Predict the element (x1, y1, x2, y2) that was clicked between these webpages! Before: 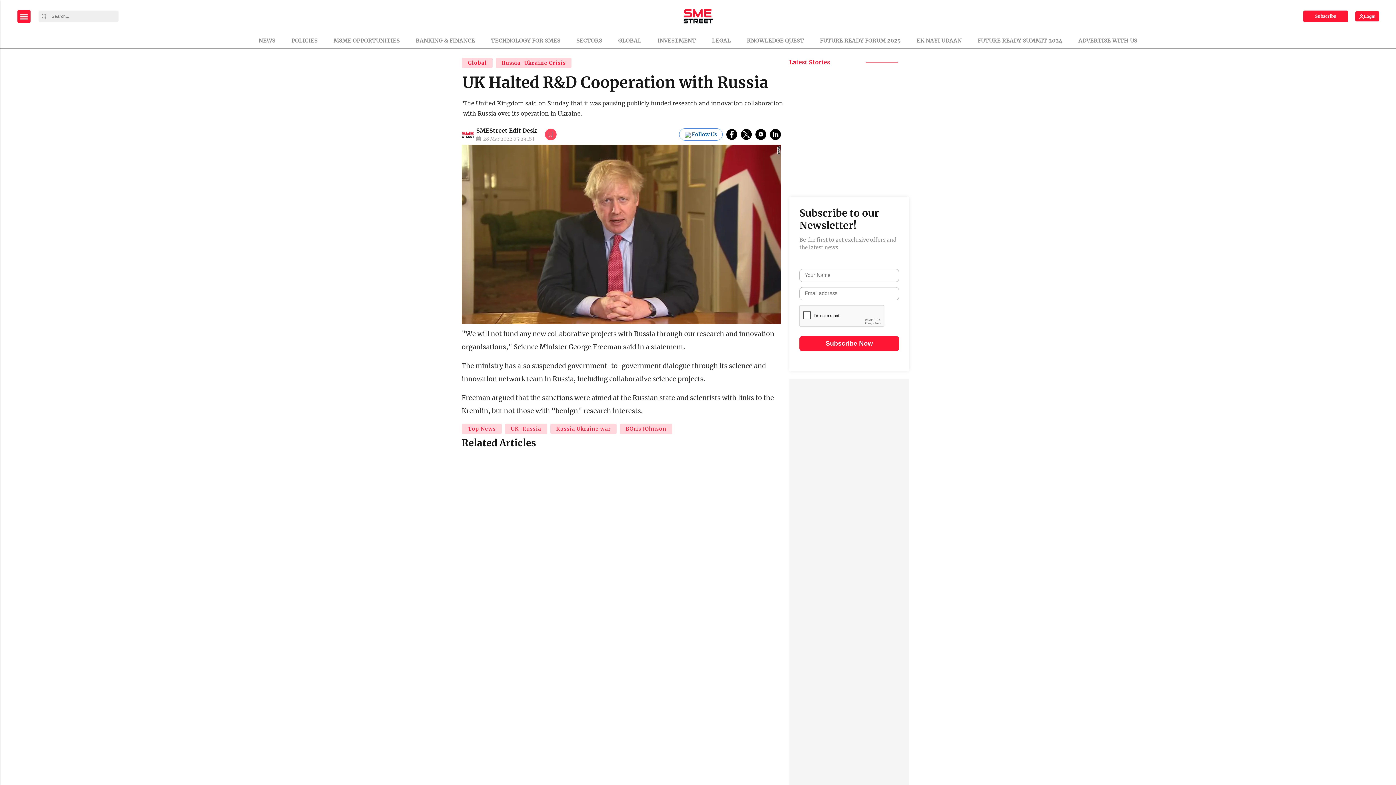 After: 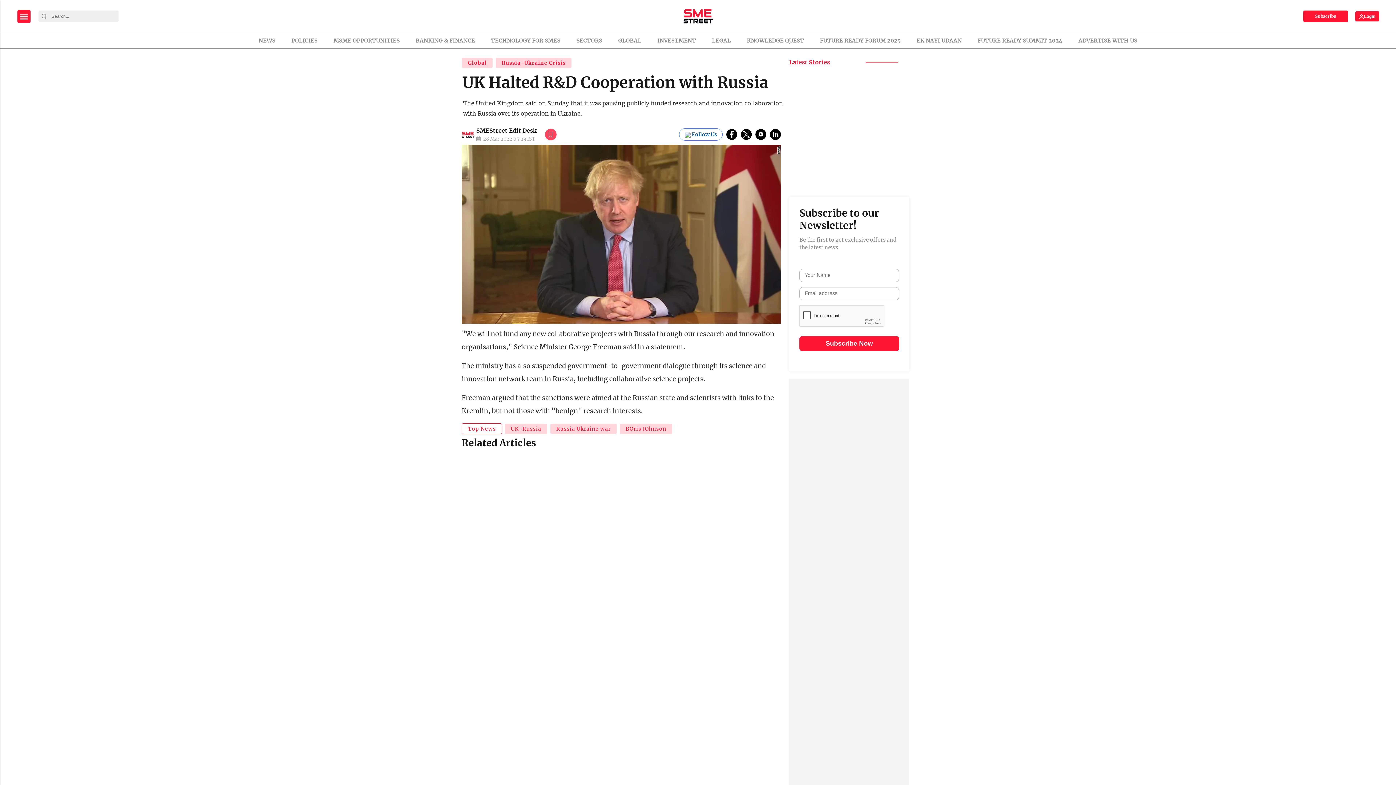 Action: bbox: (461, 423, 502, 434) label: Top News